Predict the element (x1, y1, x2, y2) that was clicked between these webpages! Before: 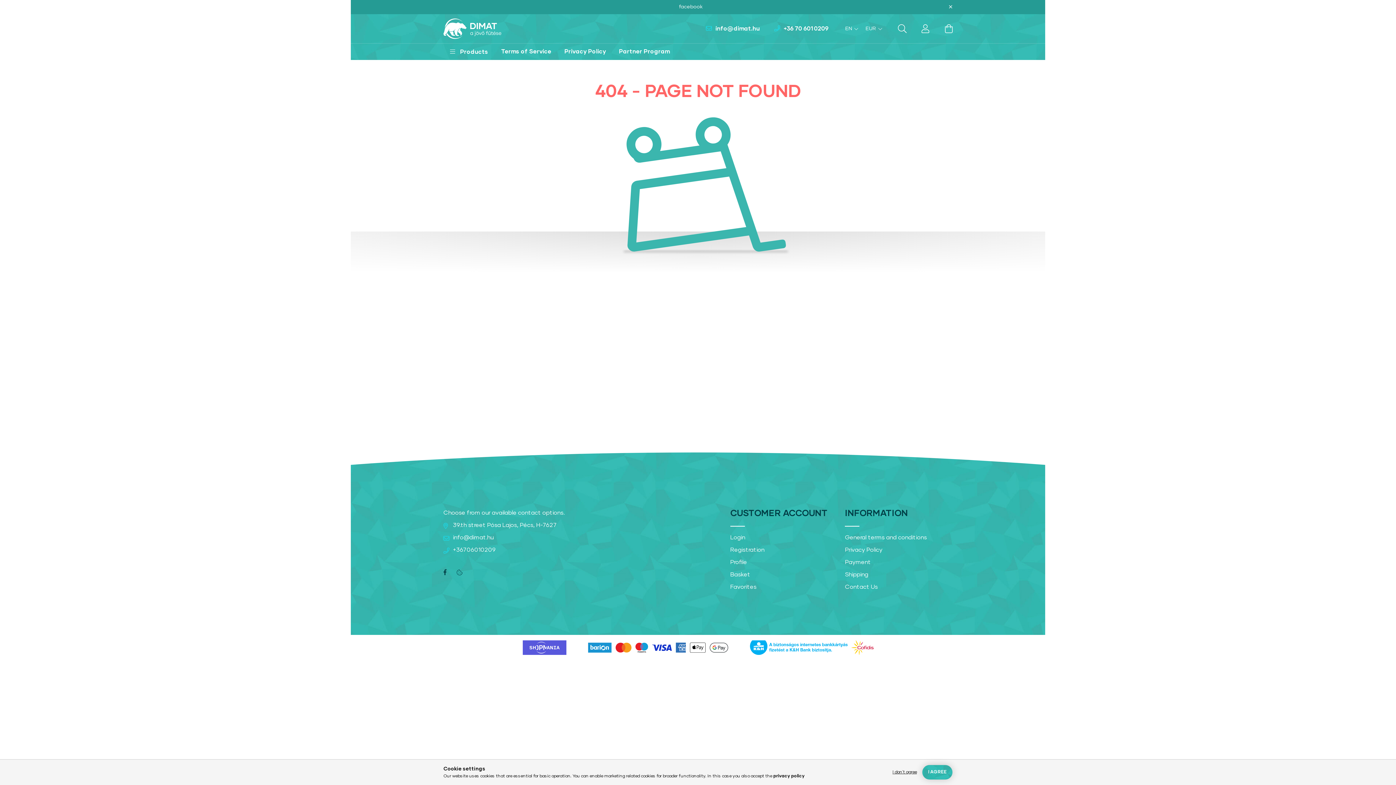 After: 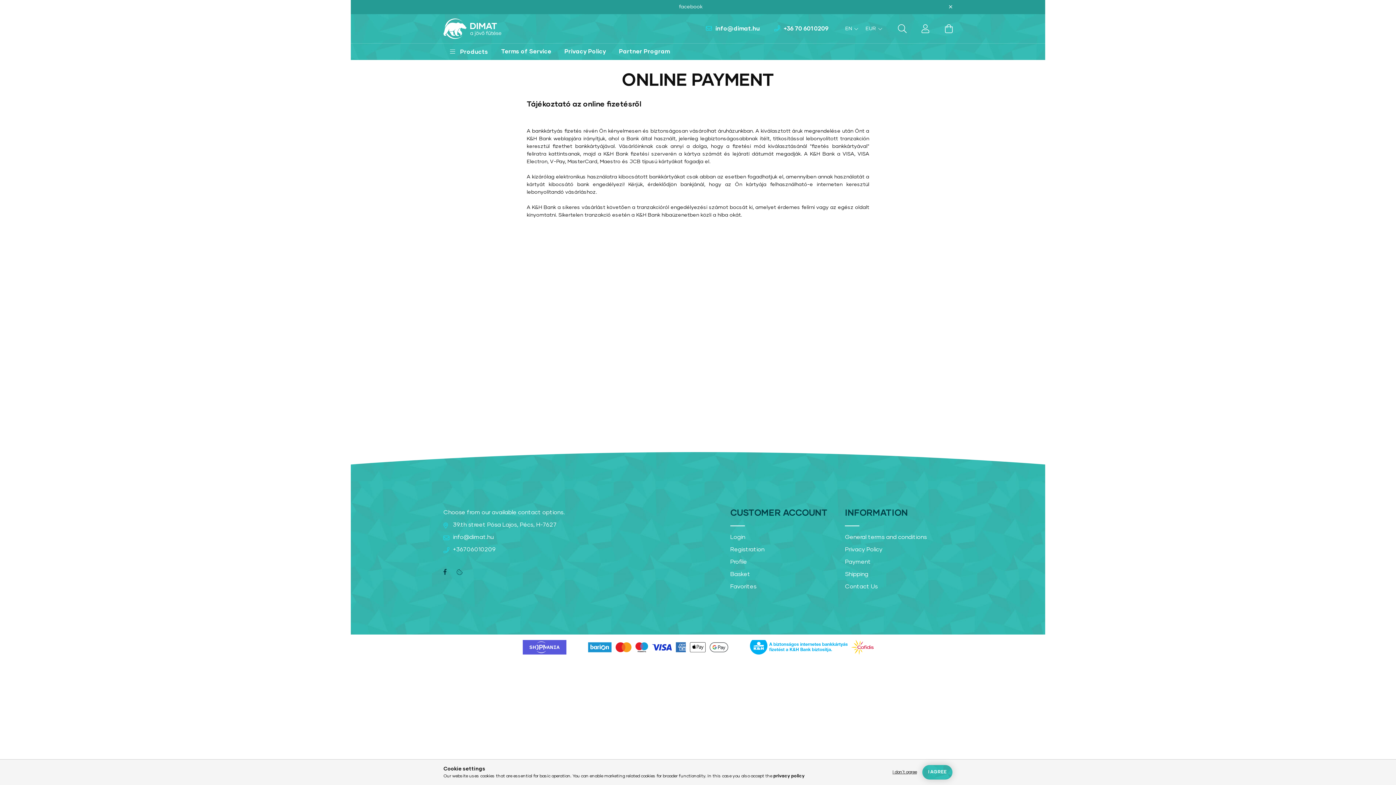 Action: bbox: (750, 645, 847, 650)